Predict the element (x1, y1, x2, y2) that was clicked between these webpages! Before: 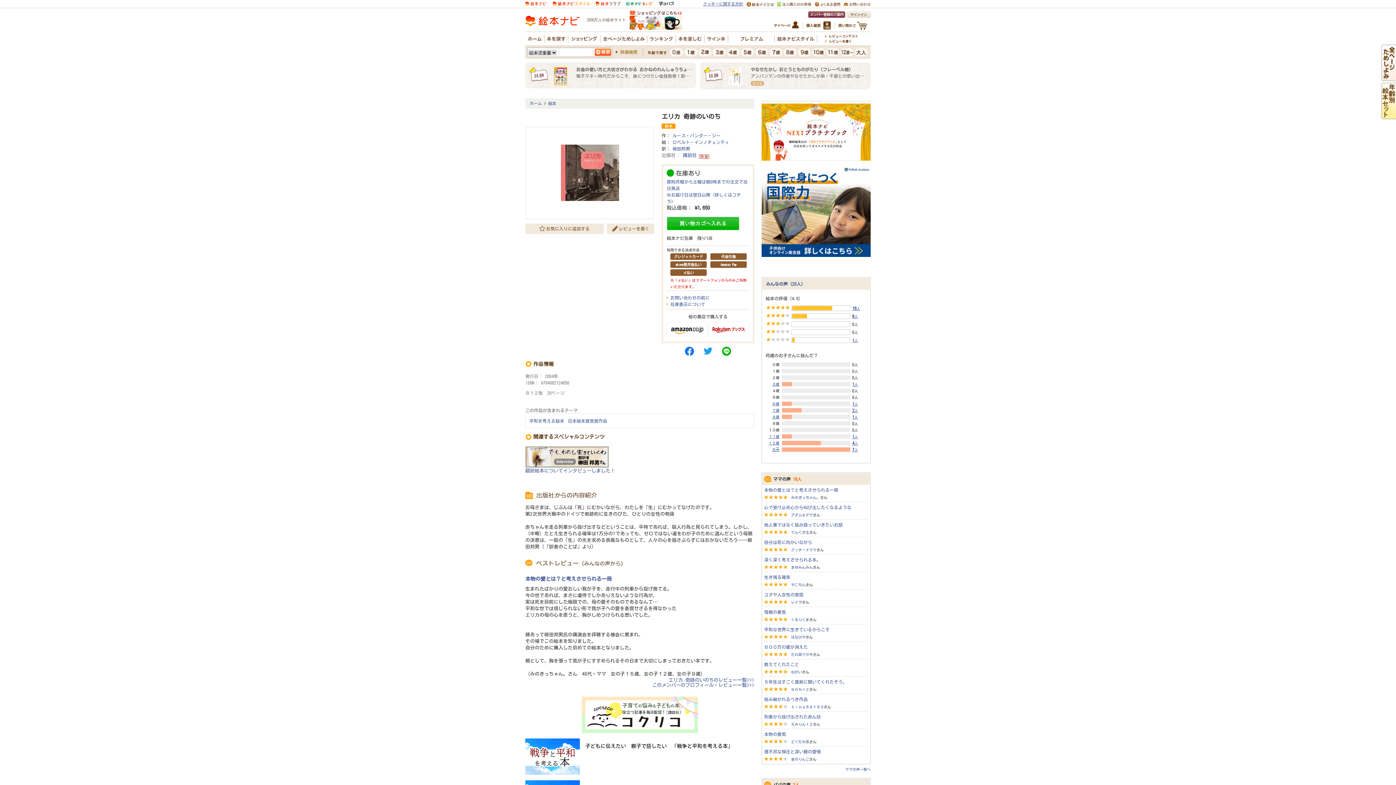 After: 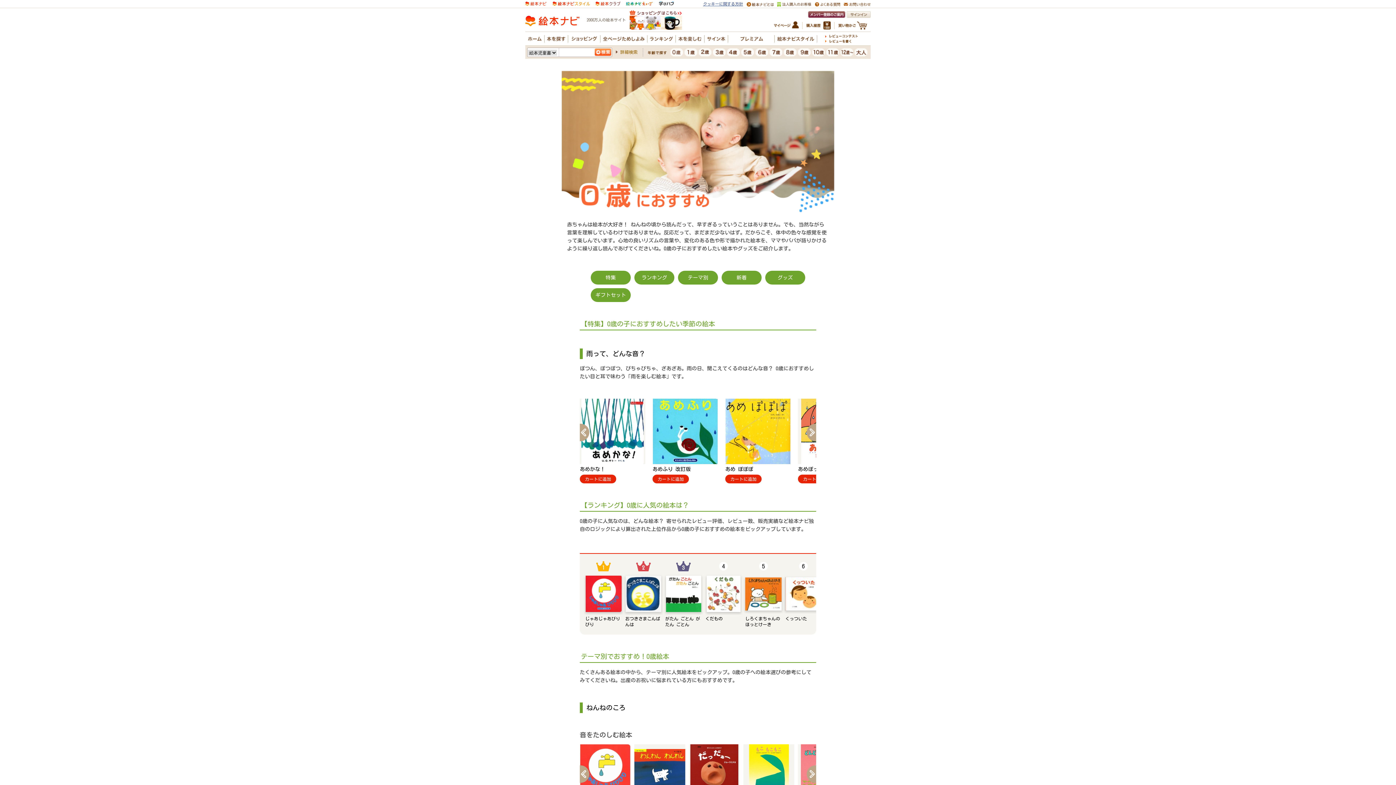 Action: bbox: (670, 51, 683, 56)